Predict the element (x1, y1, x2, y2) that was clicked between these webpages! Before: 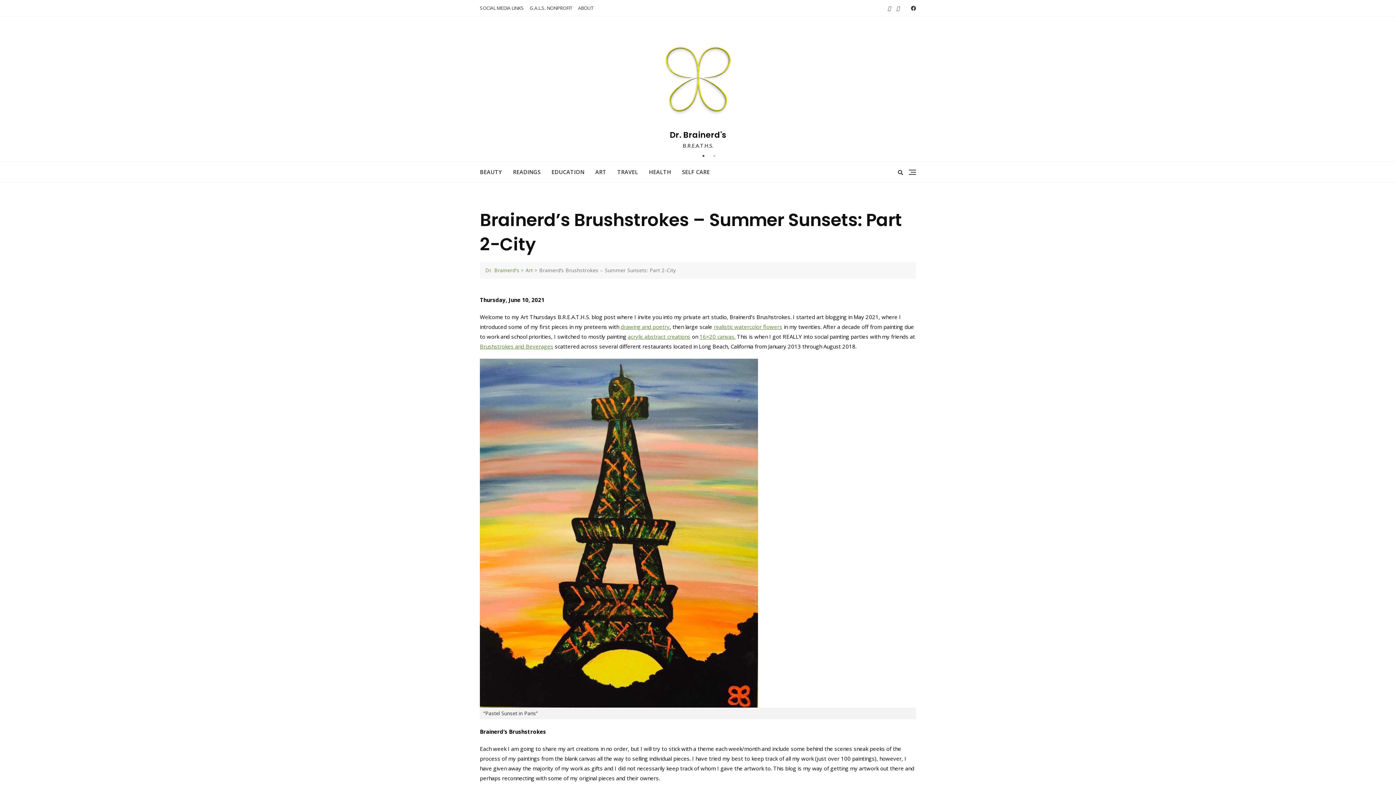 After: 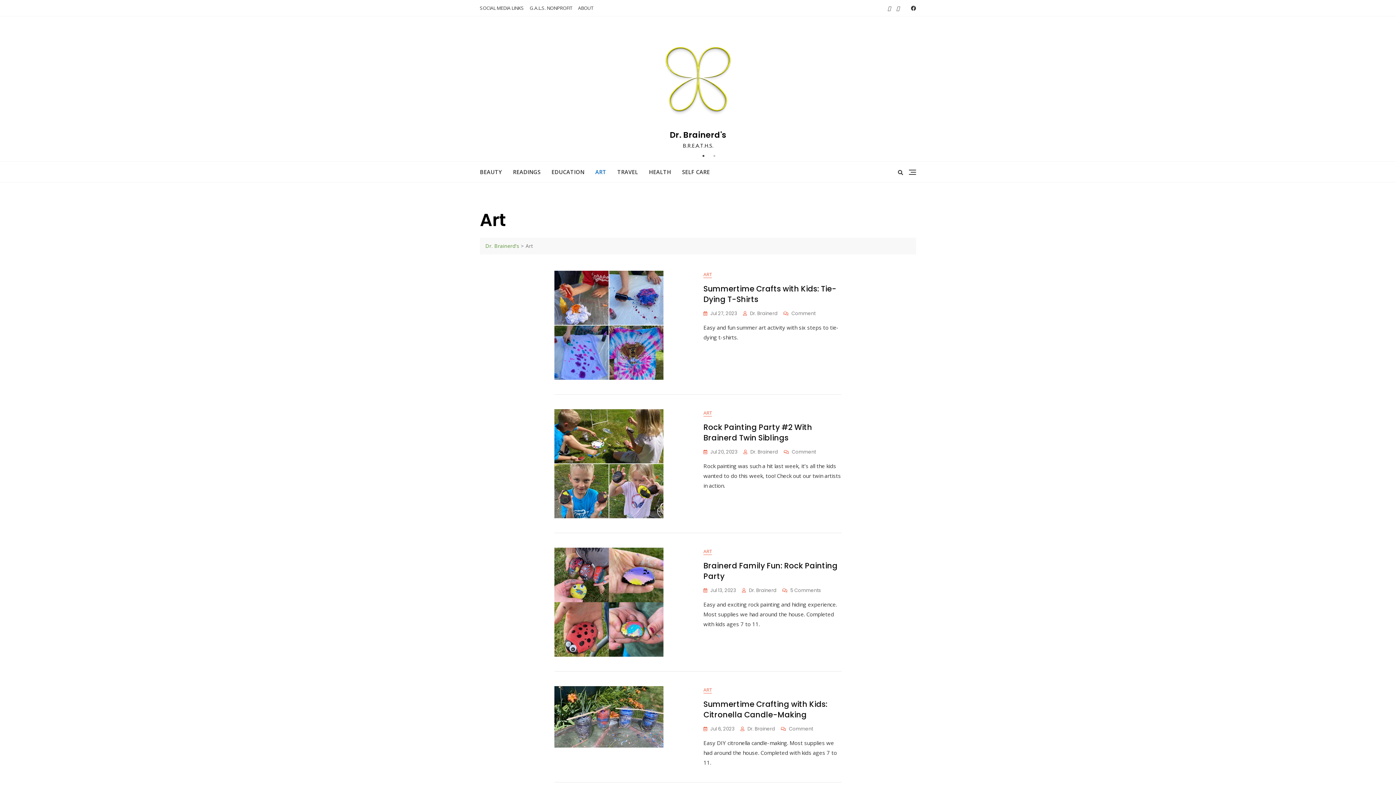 Action: bbox: (590, 161, 612, 182) label: ART